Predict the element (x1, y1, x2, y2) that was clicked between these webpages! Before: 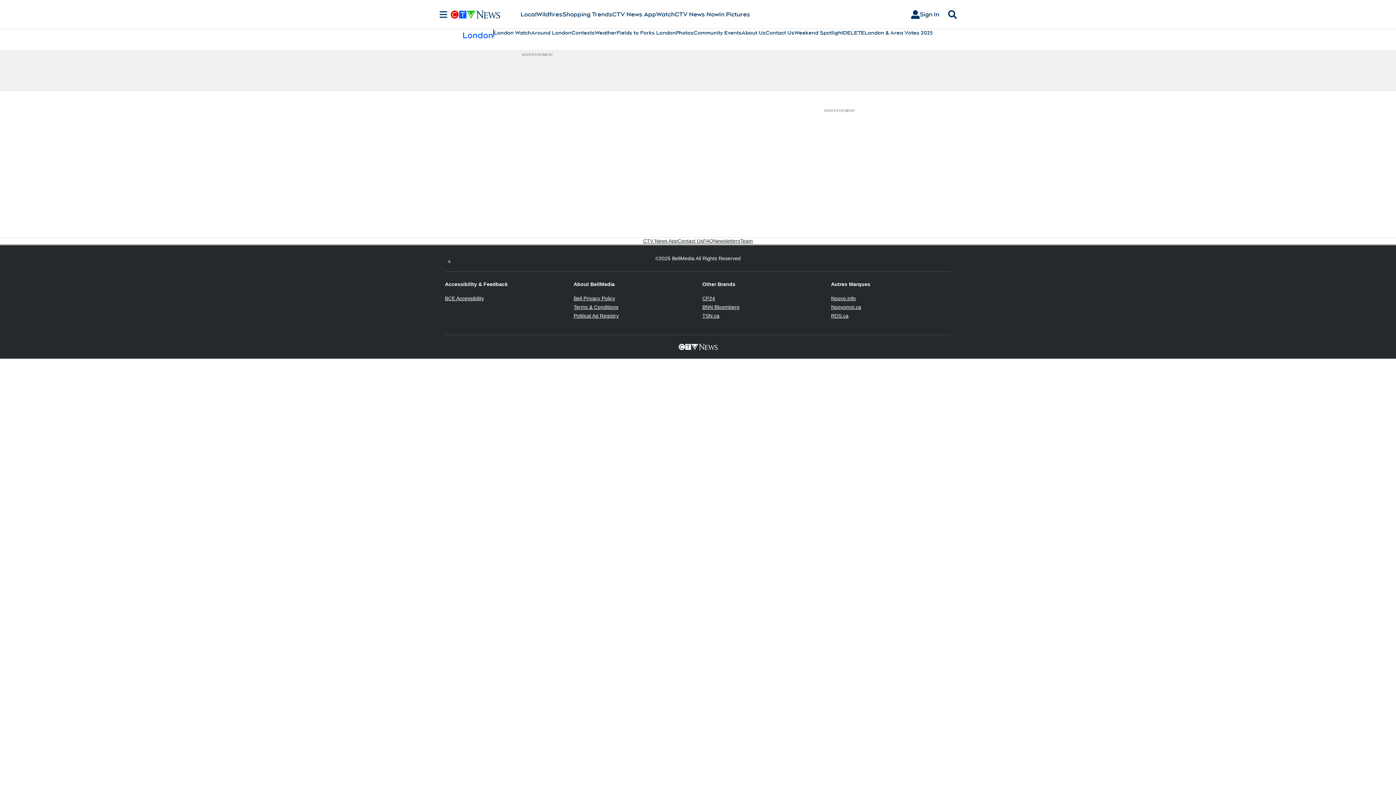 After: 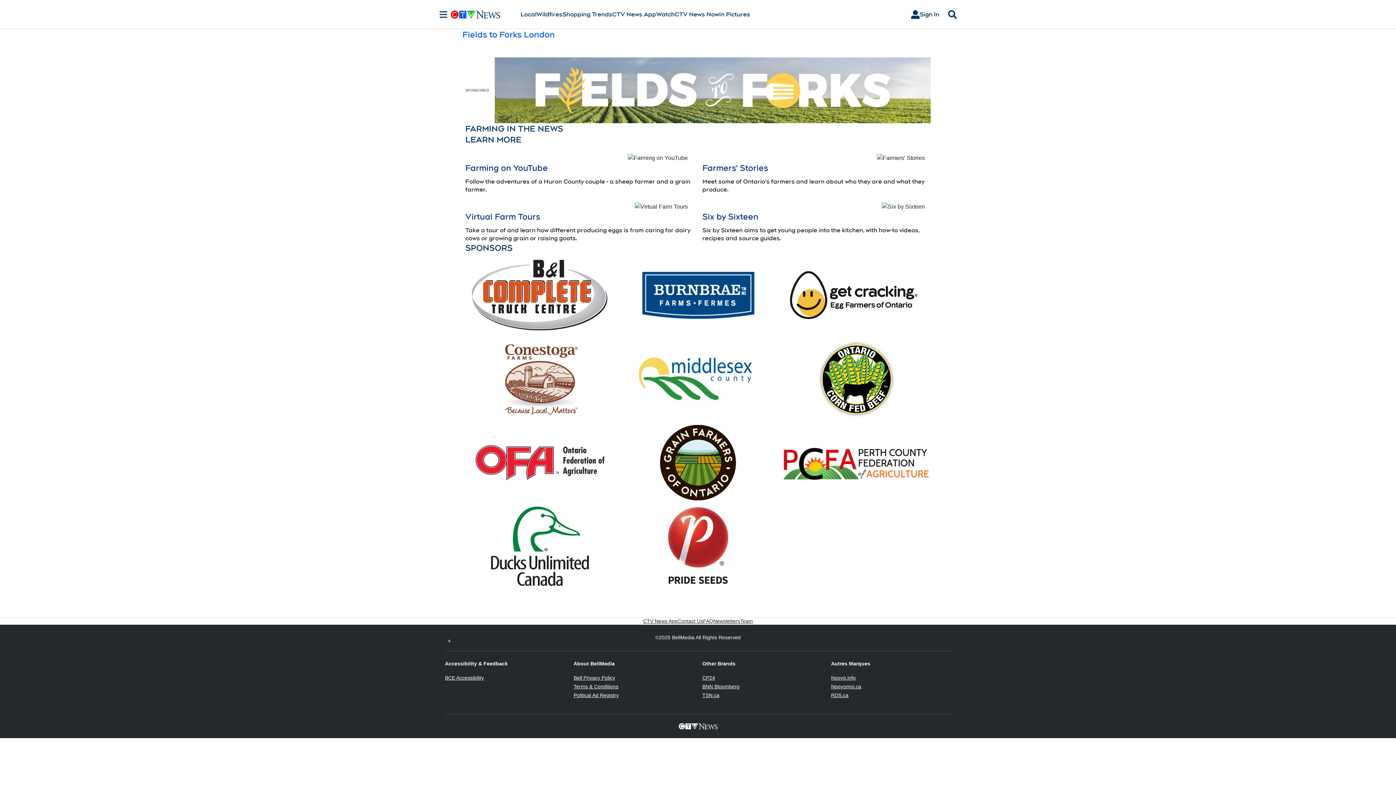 Action: bbox: (616, 29, 676, 36) label: Fields to Forks London